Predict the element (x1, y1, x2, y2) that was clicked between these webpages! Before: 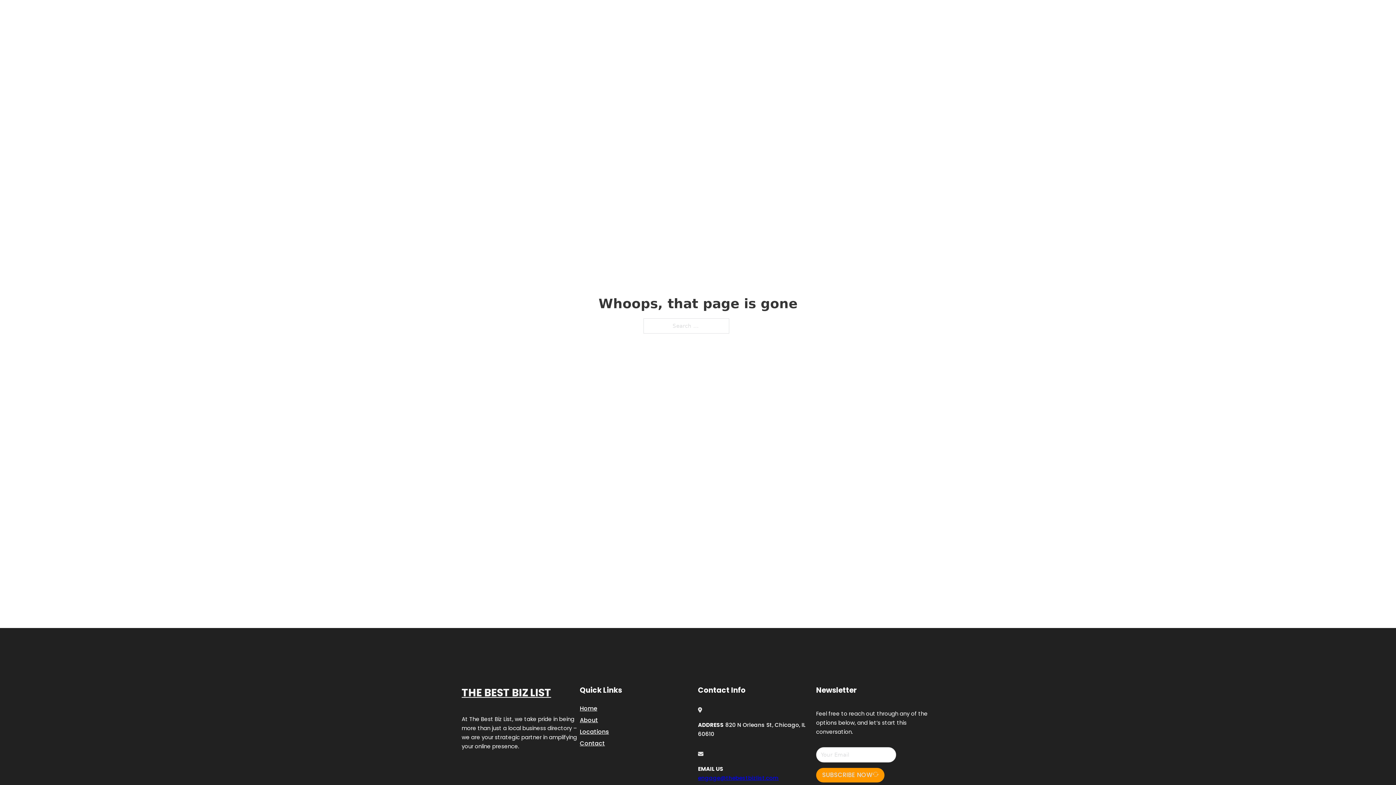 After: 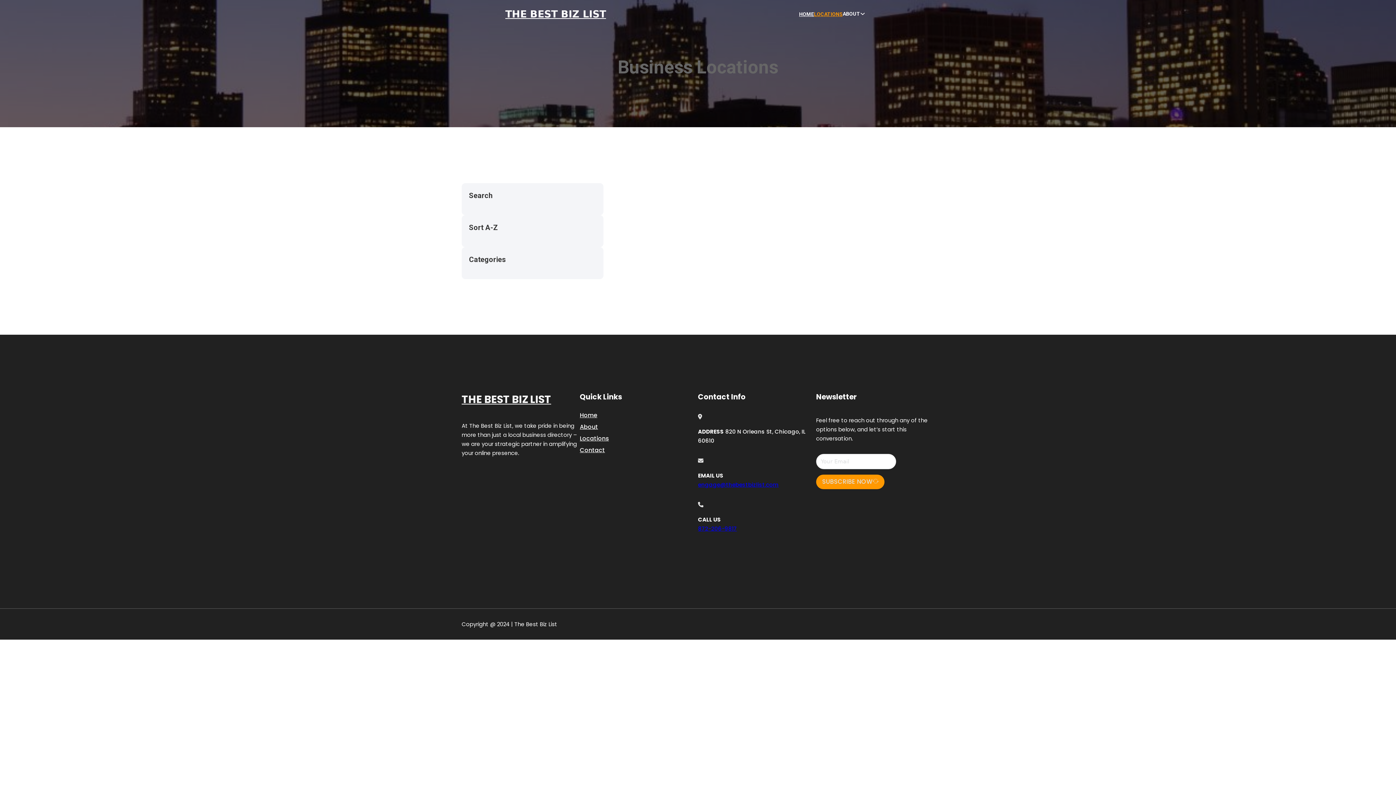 Action: label: Locations bbox: (580, 727, 609, 736)